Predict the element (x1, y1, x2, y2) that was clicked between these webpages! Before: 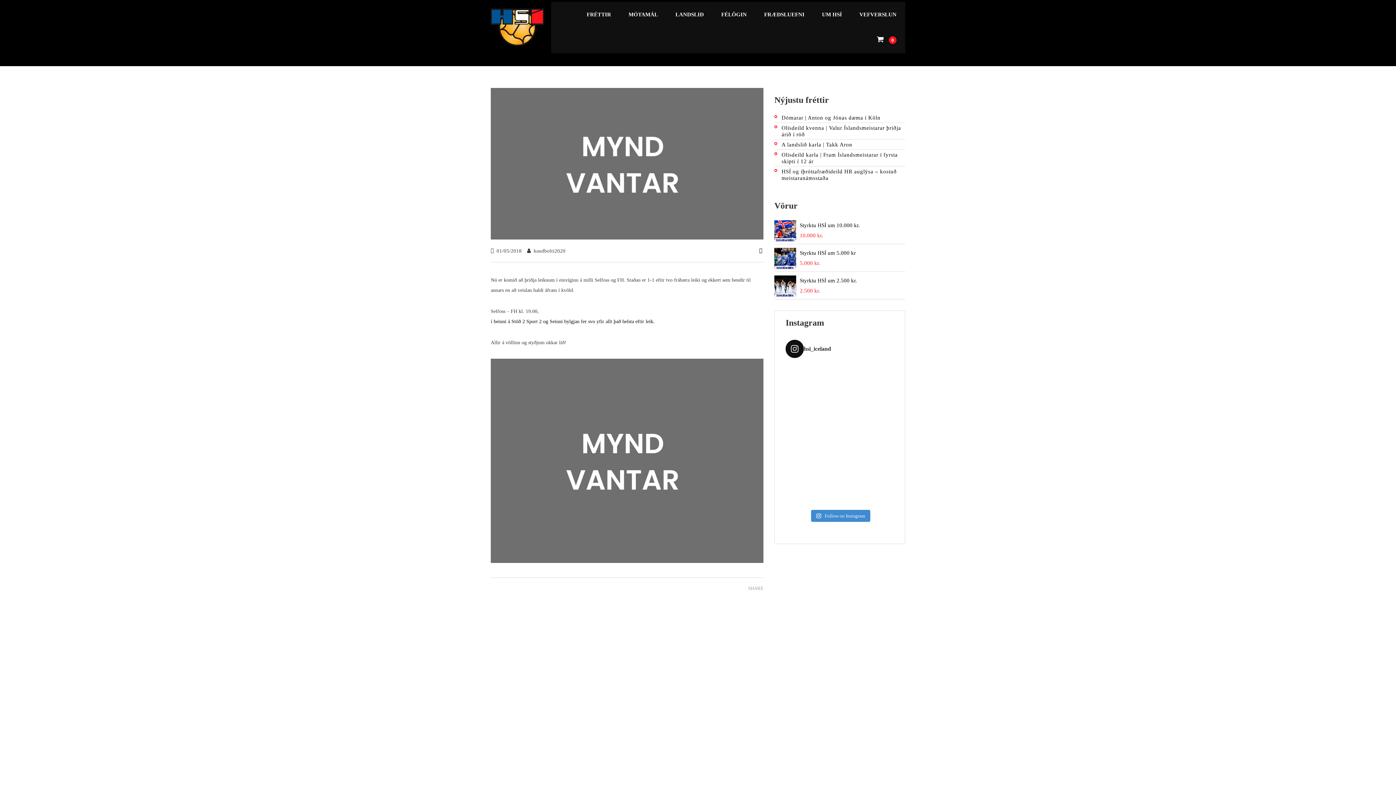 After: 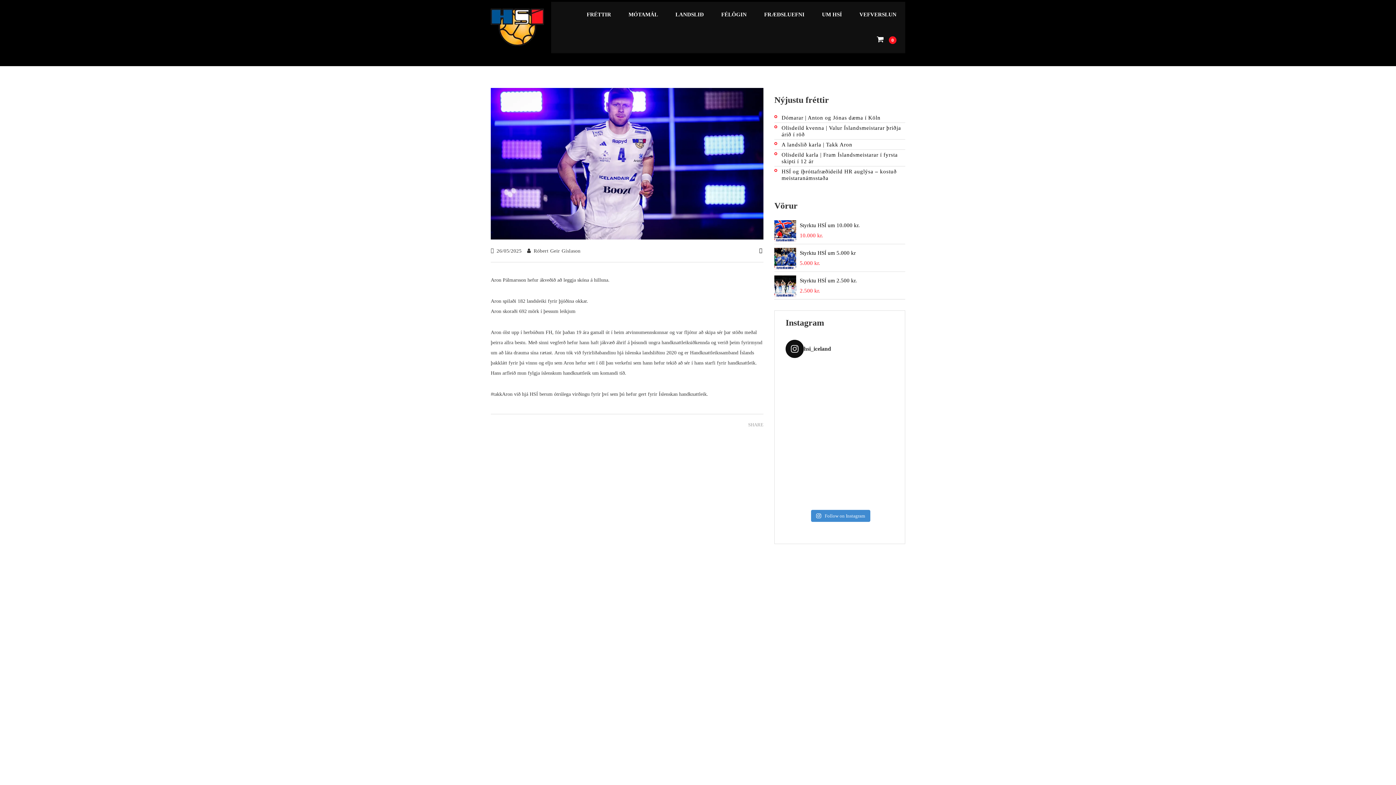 Action: bbox: (781, 141, 905, 148) label: A landslið karla | Takk Aron